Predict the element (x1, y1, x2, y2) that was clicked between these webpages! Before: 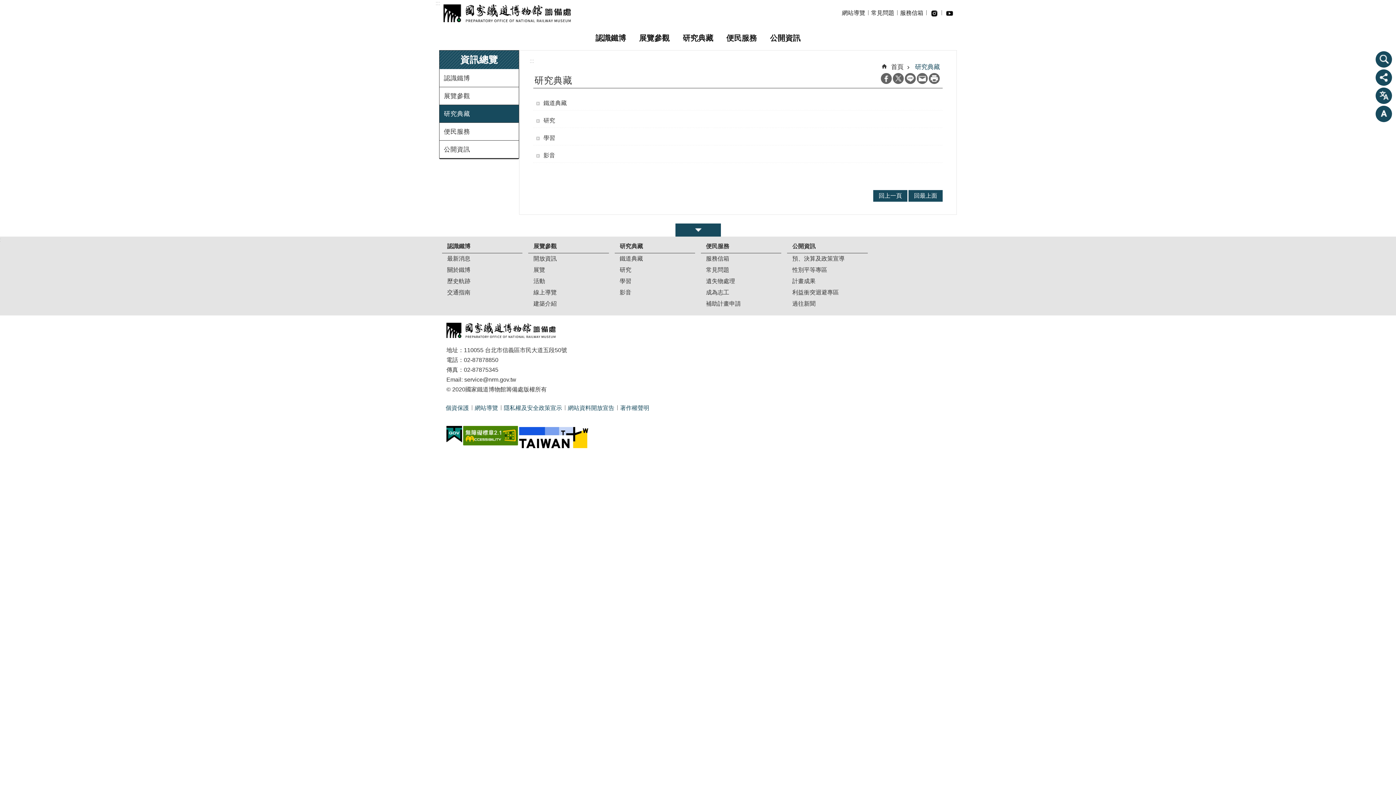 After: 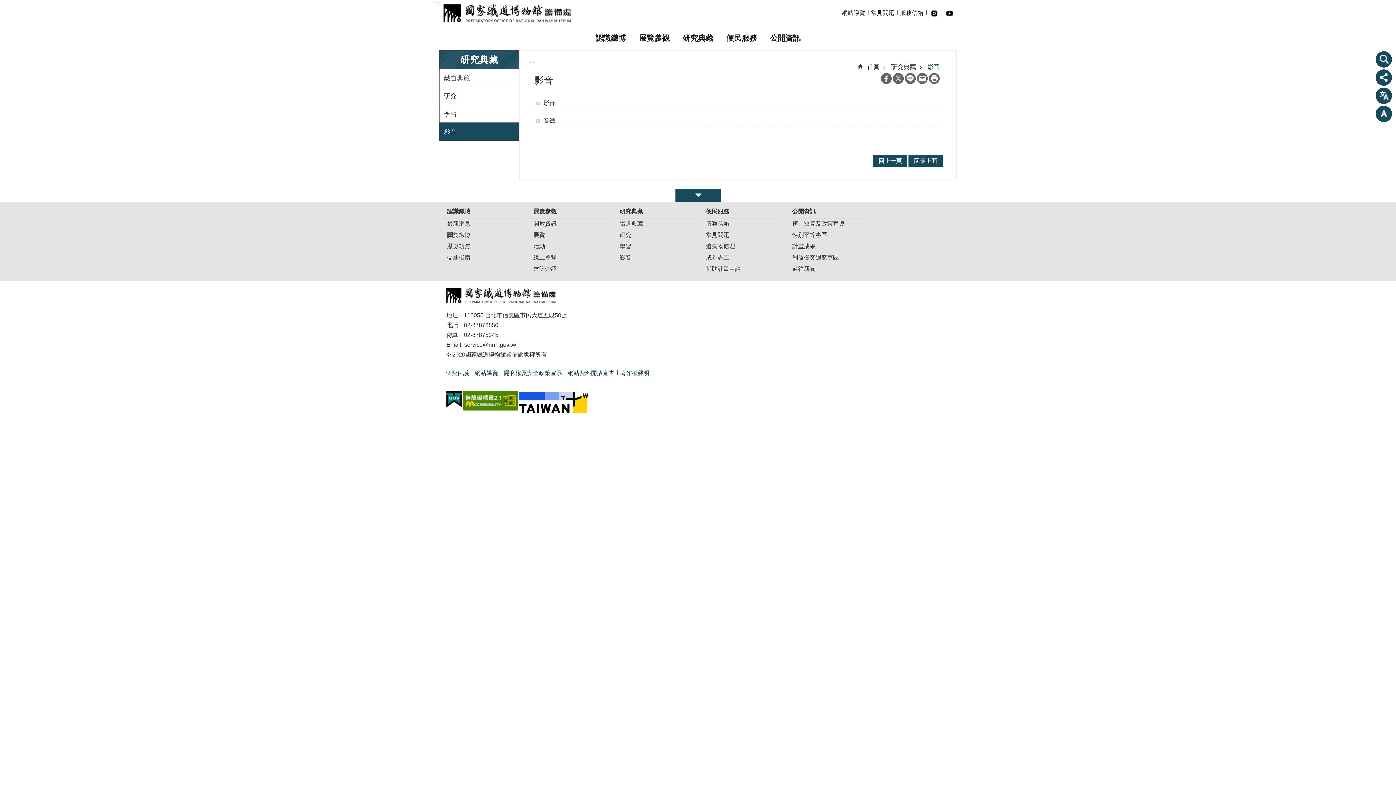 Action: label: 影音 bbox: (533, 149, 942, 162)